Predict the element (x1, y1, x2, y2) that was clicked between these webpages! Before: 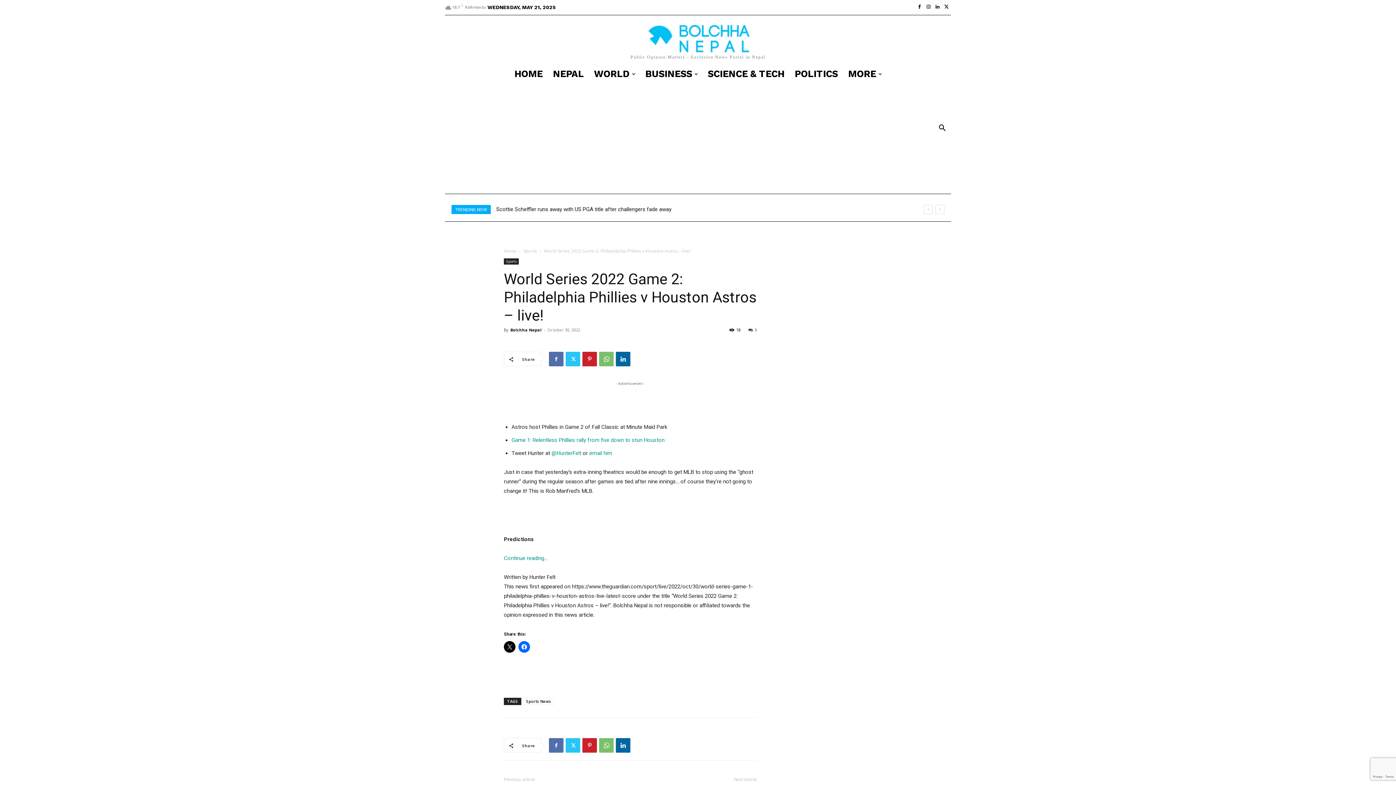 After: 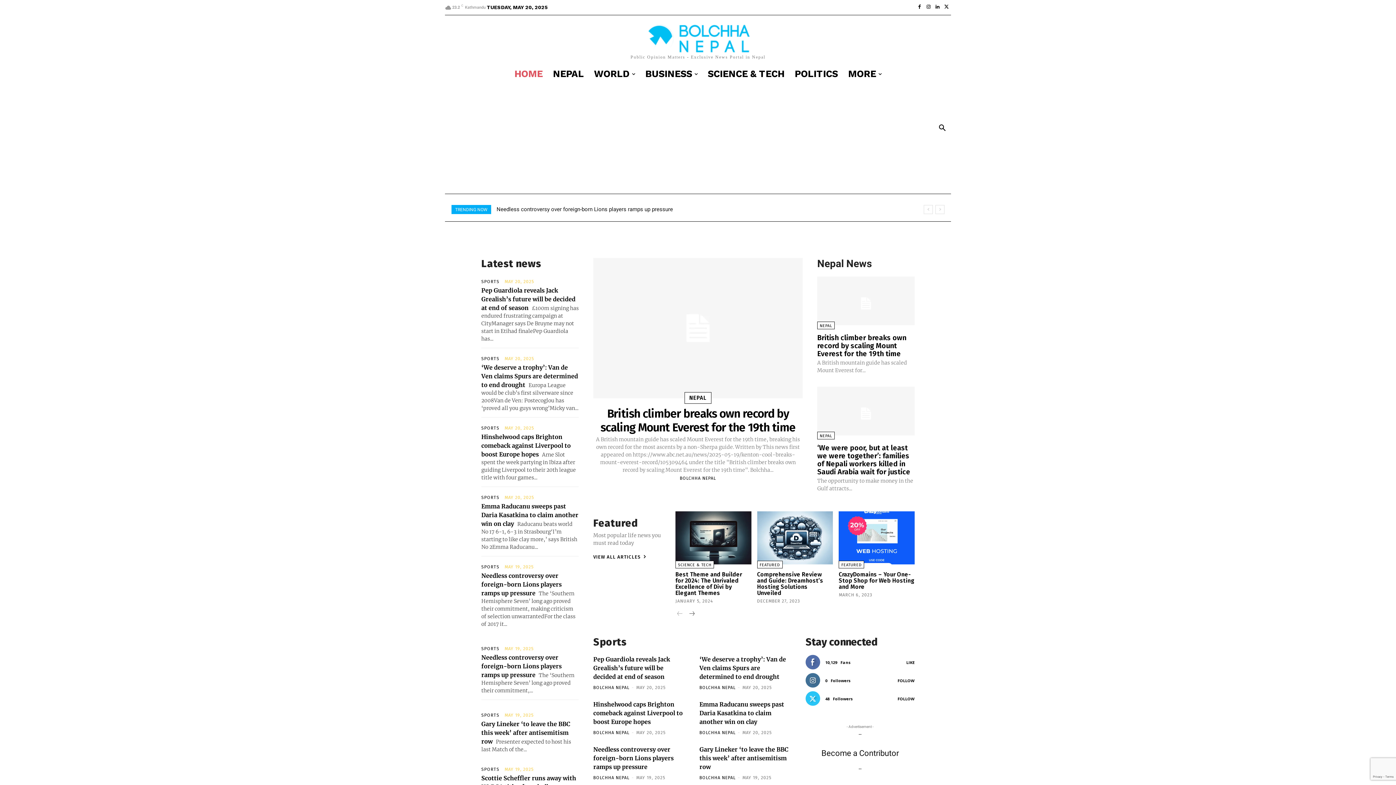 Action: bbox: (509, 62, 547, 84) label: HOME